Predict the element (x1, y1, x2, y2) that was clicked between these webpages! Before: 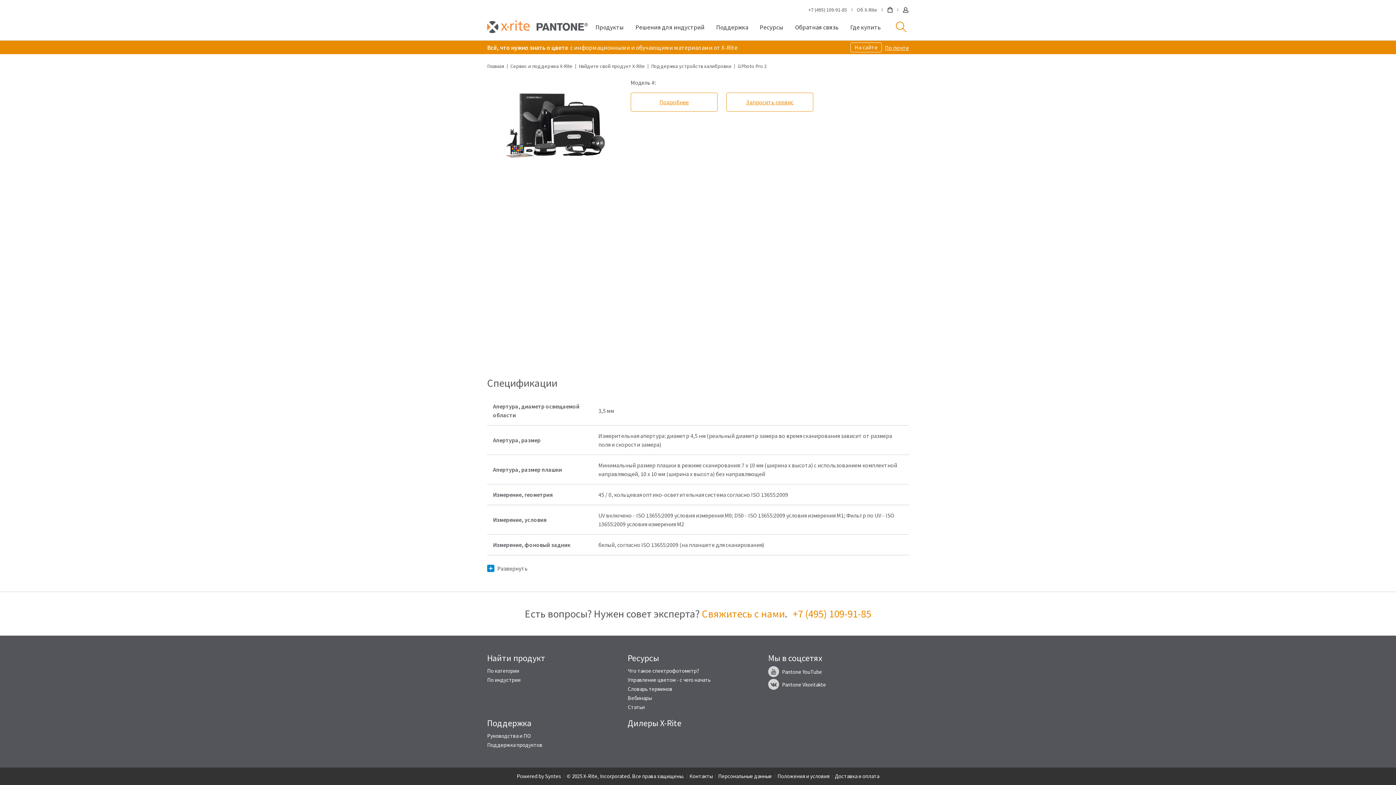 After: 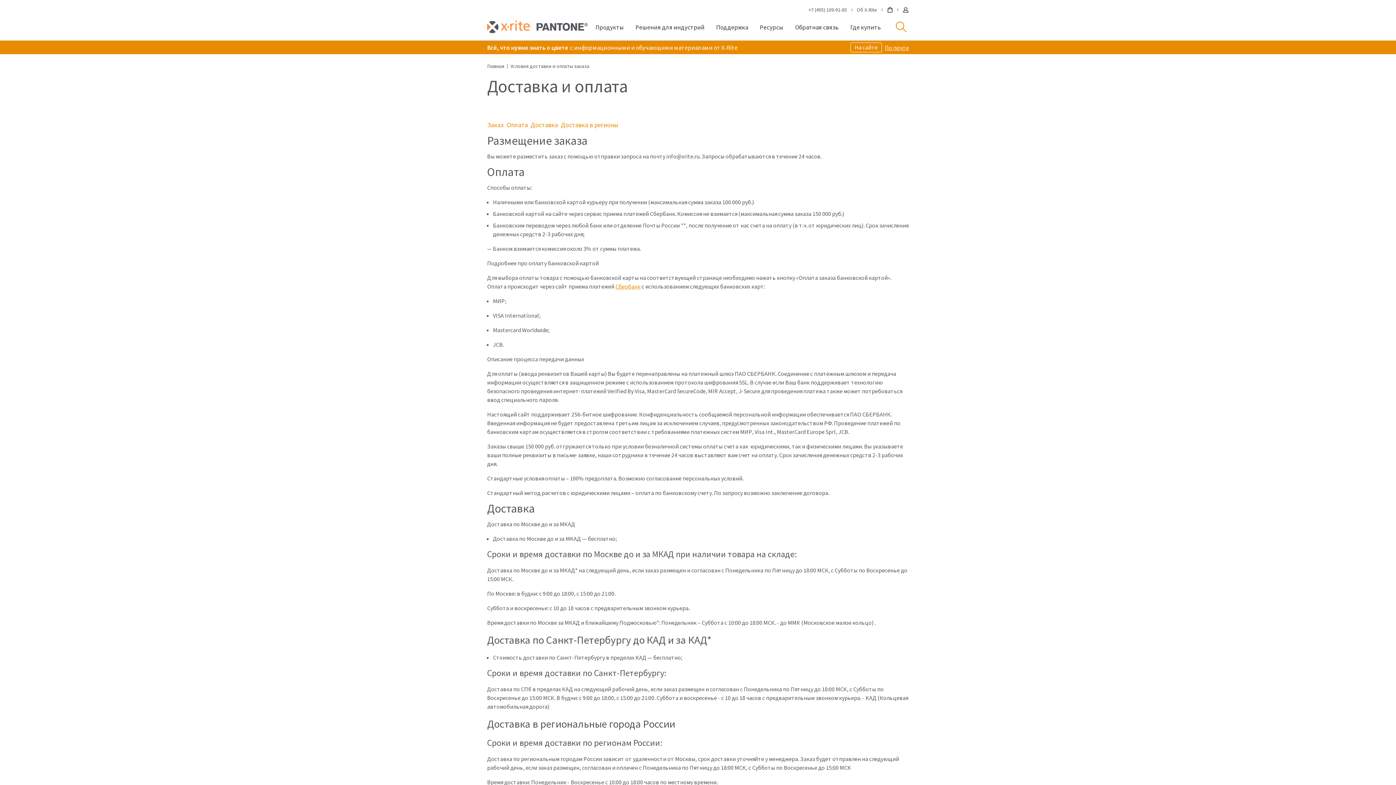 Action: bbox: (835, 772, 879, 781) label: Доставка и оплата